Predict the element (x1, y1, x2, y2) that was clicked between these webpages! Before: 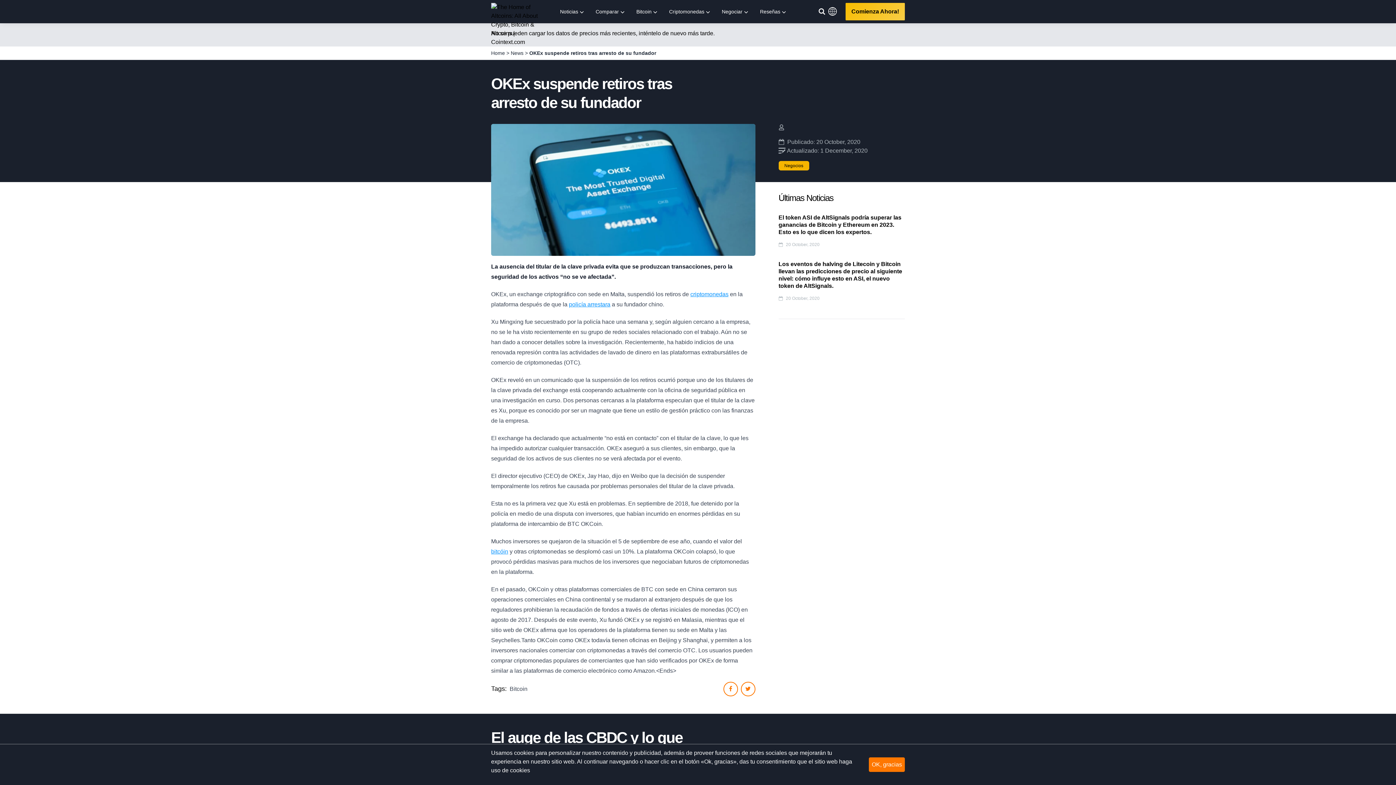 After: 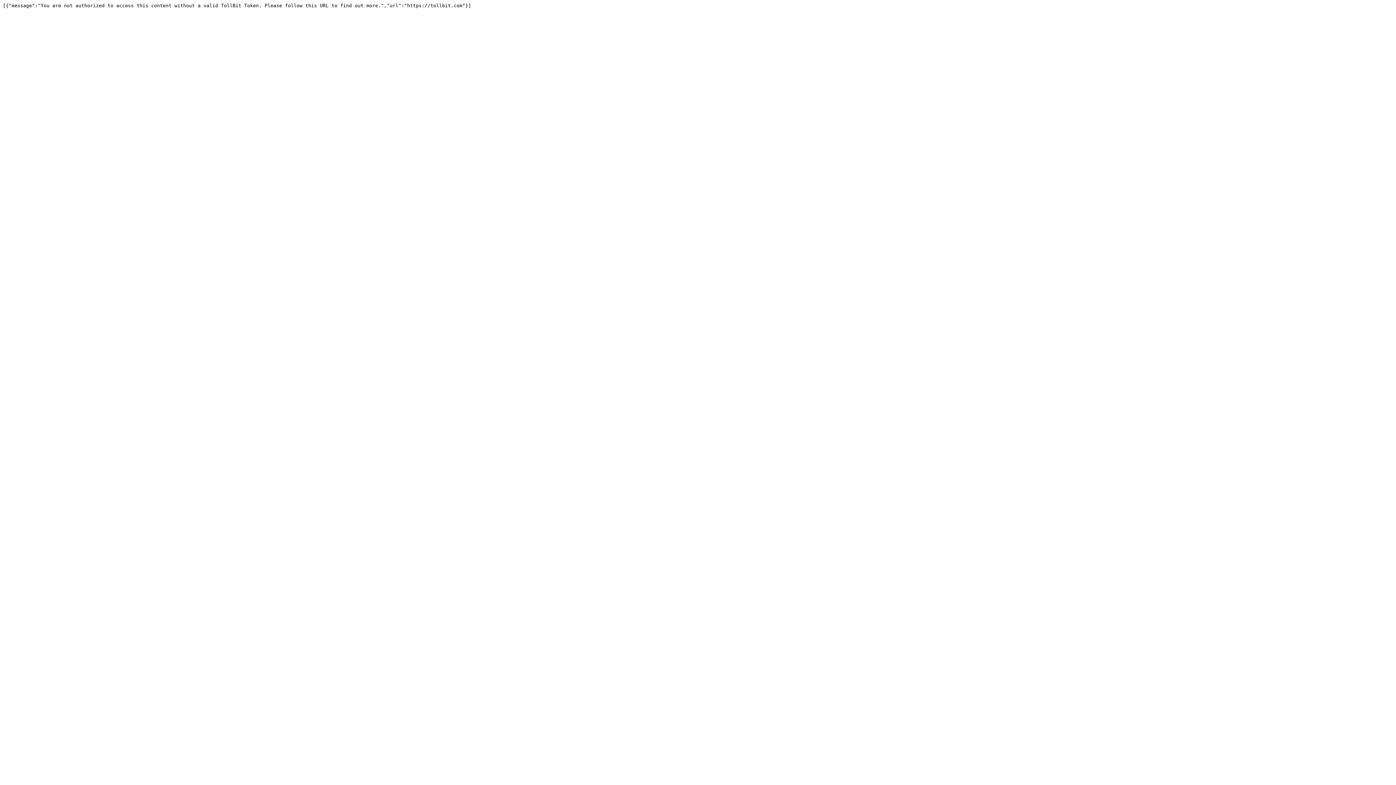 Action: label: Negociar bbox: (716, 0, 754, 23)